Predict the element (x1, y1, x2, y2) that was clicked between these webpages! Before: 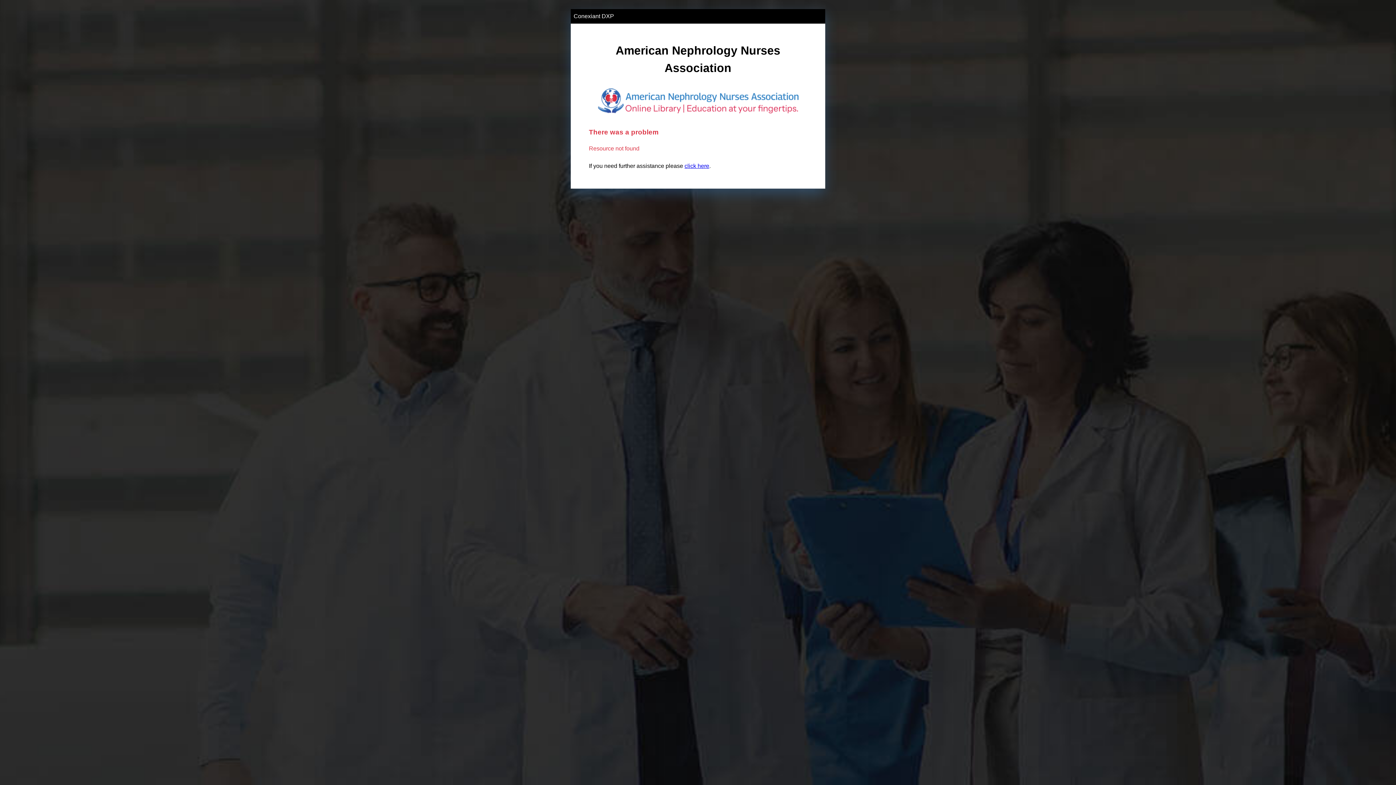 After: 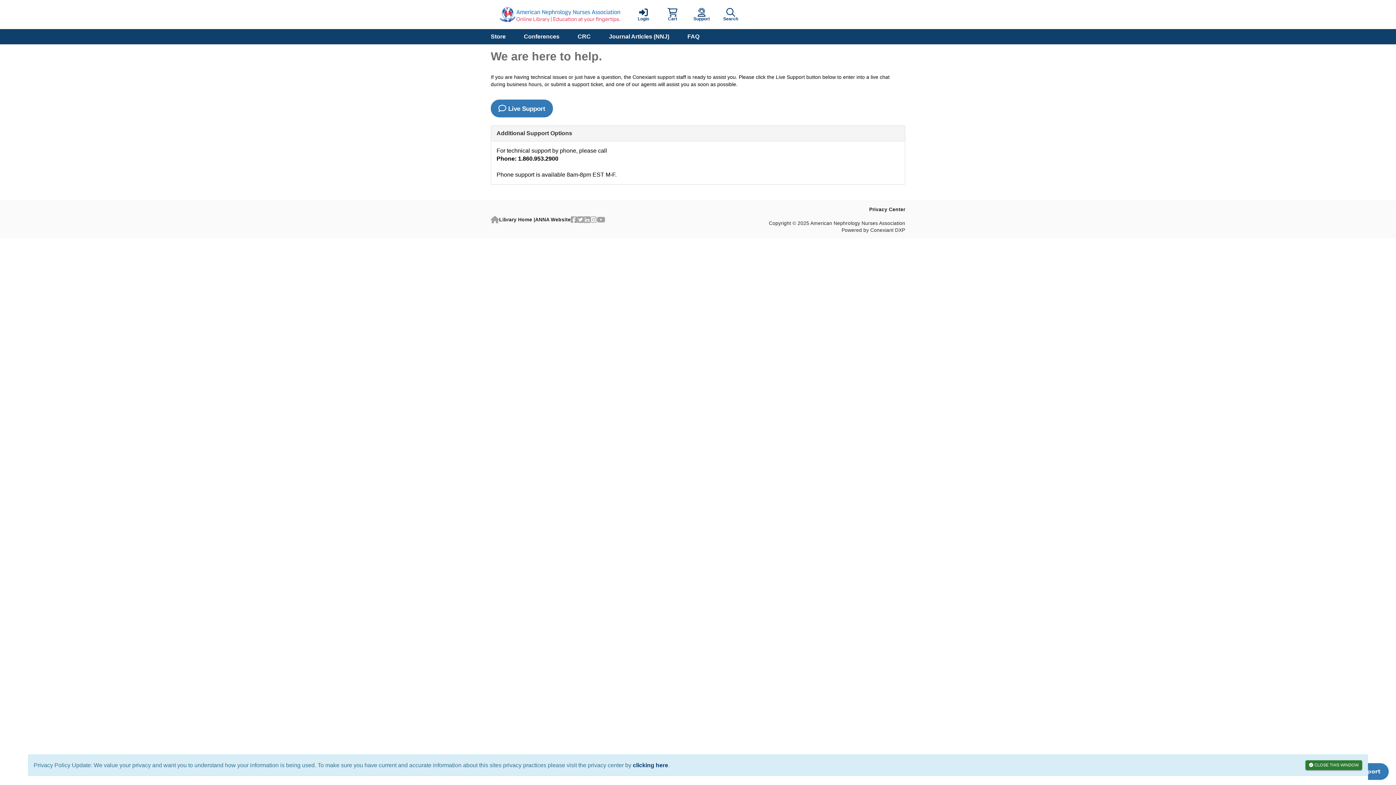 Action: label: click here bbox: (684, 162, 709, 168)